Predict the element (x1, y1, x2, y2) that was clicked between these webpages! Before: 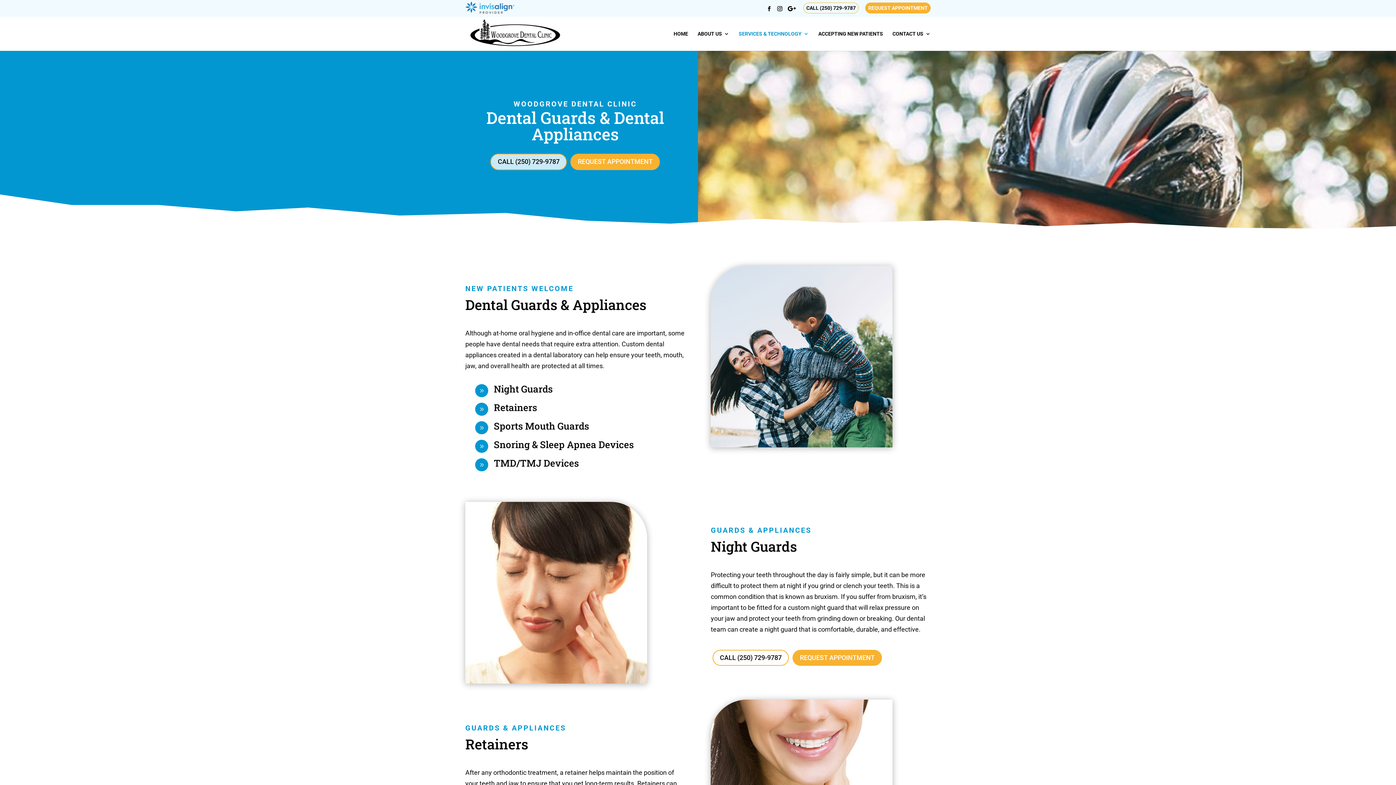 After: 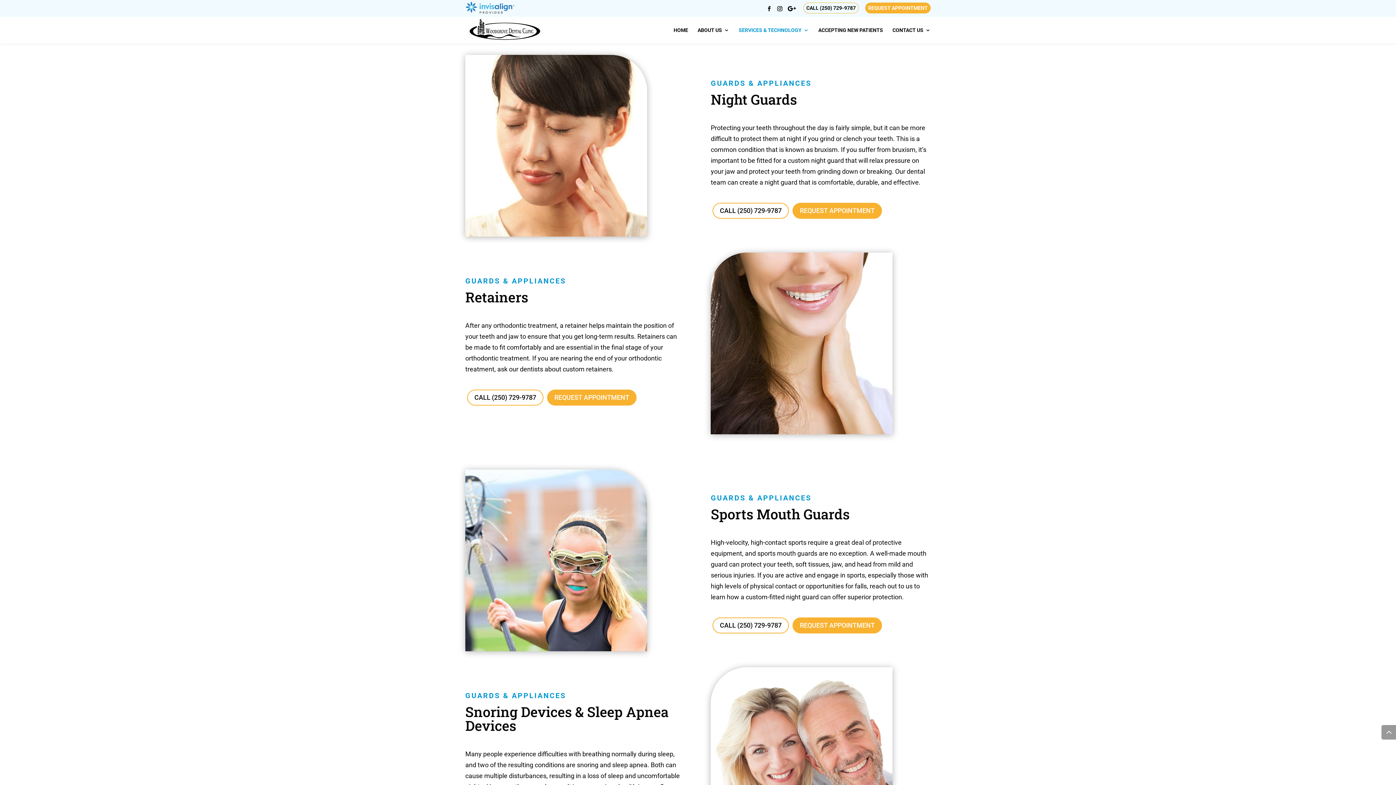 Action: bbox: (493, 382, 552, 395) label: Night Guards